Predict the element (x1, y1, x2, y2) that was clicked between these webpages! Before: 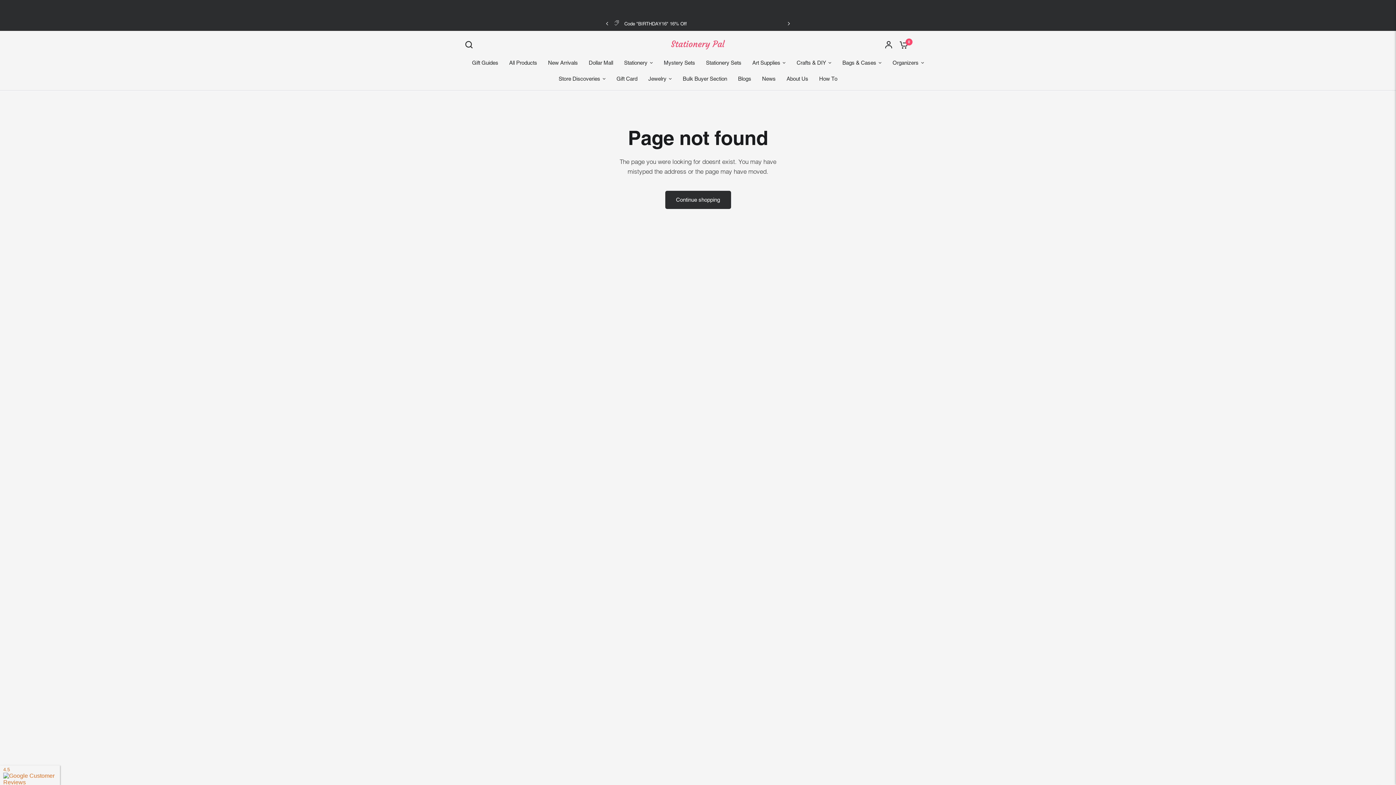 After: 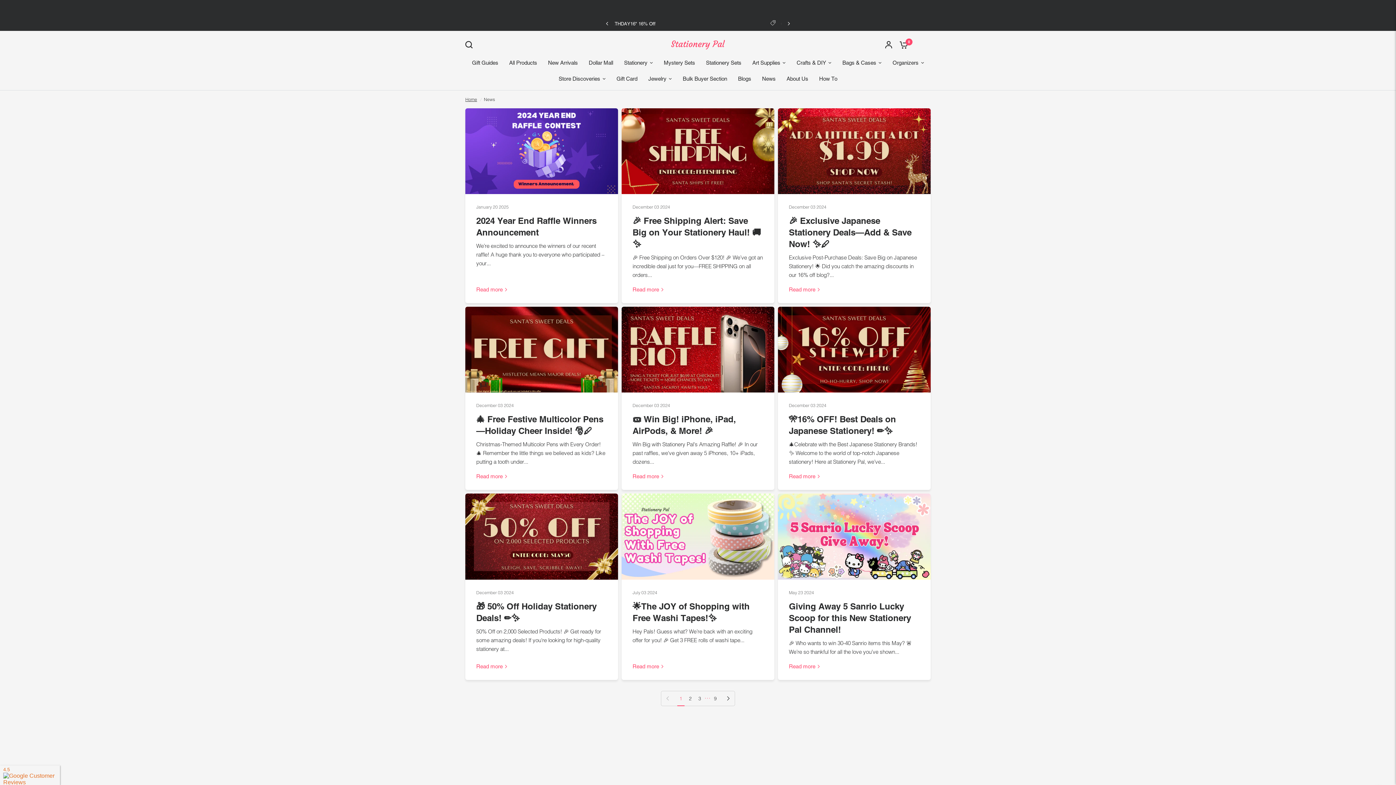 Action: label: News bbox: (762, 74, 775, 83)